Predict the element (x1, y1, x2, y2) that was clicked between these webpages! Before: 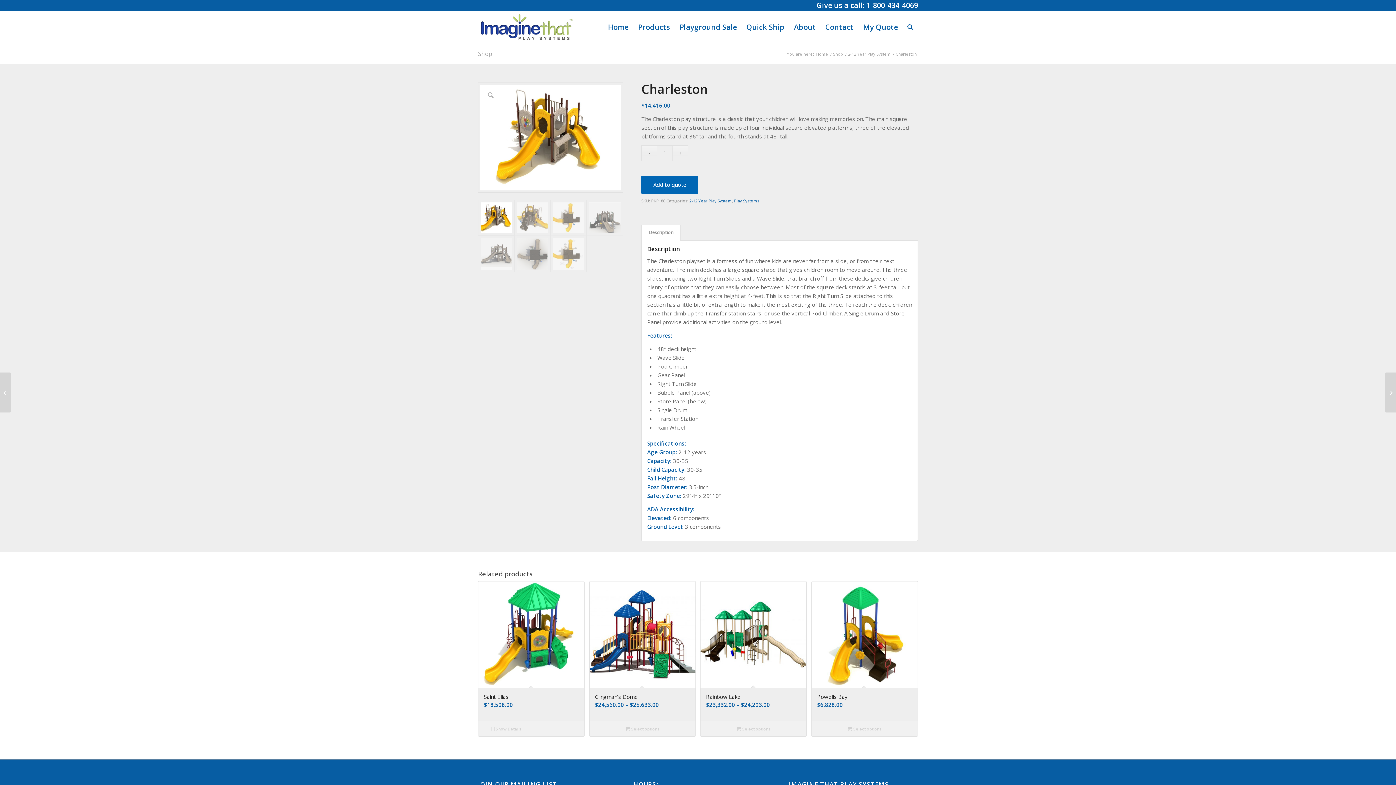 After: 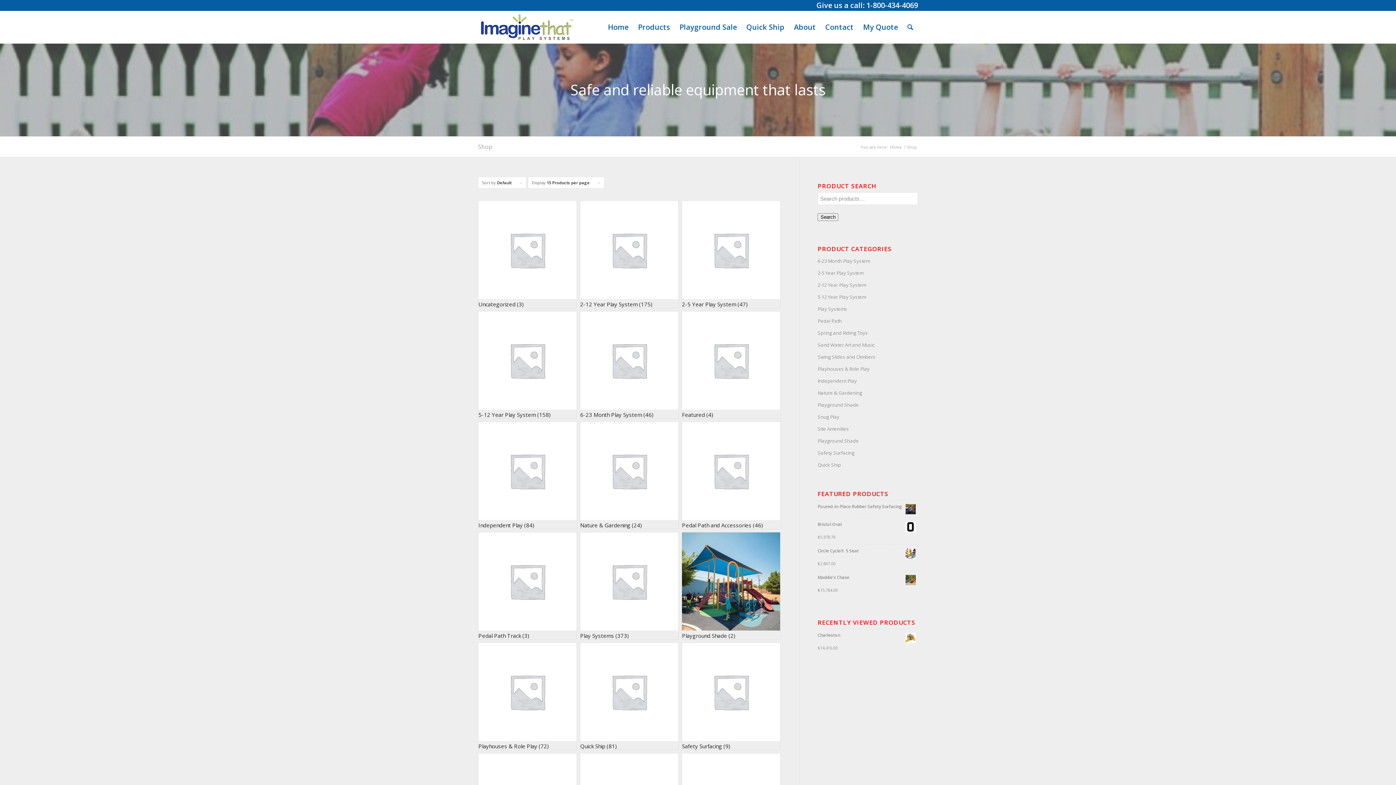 Action: label: Shop bbox: (478, 49, 492, 57)